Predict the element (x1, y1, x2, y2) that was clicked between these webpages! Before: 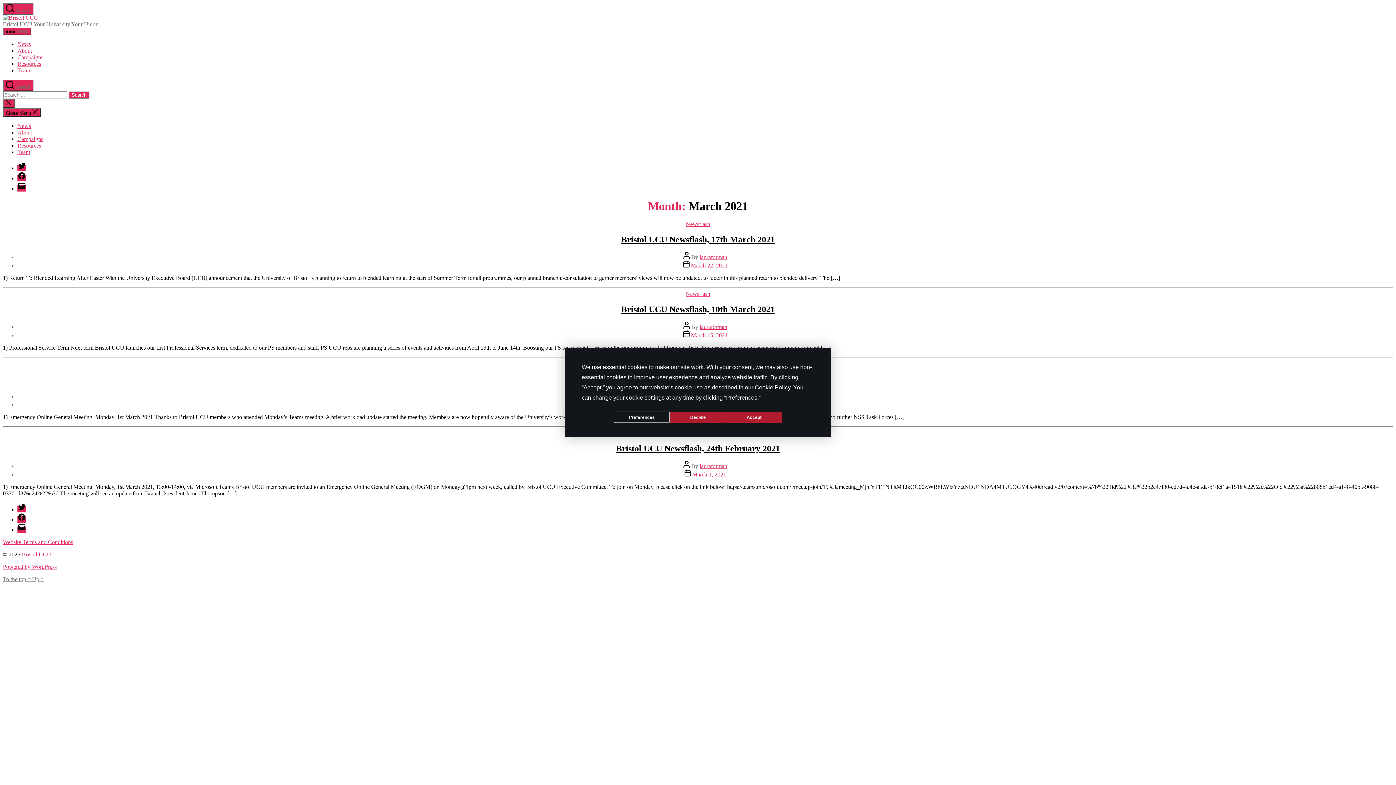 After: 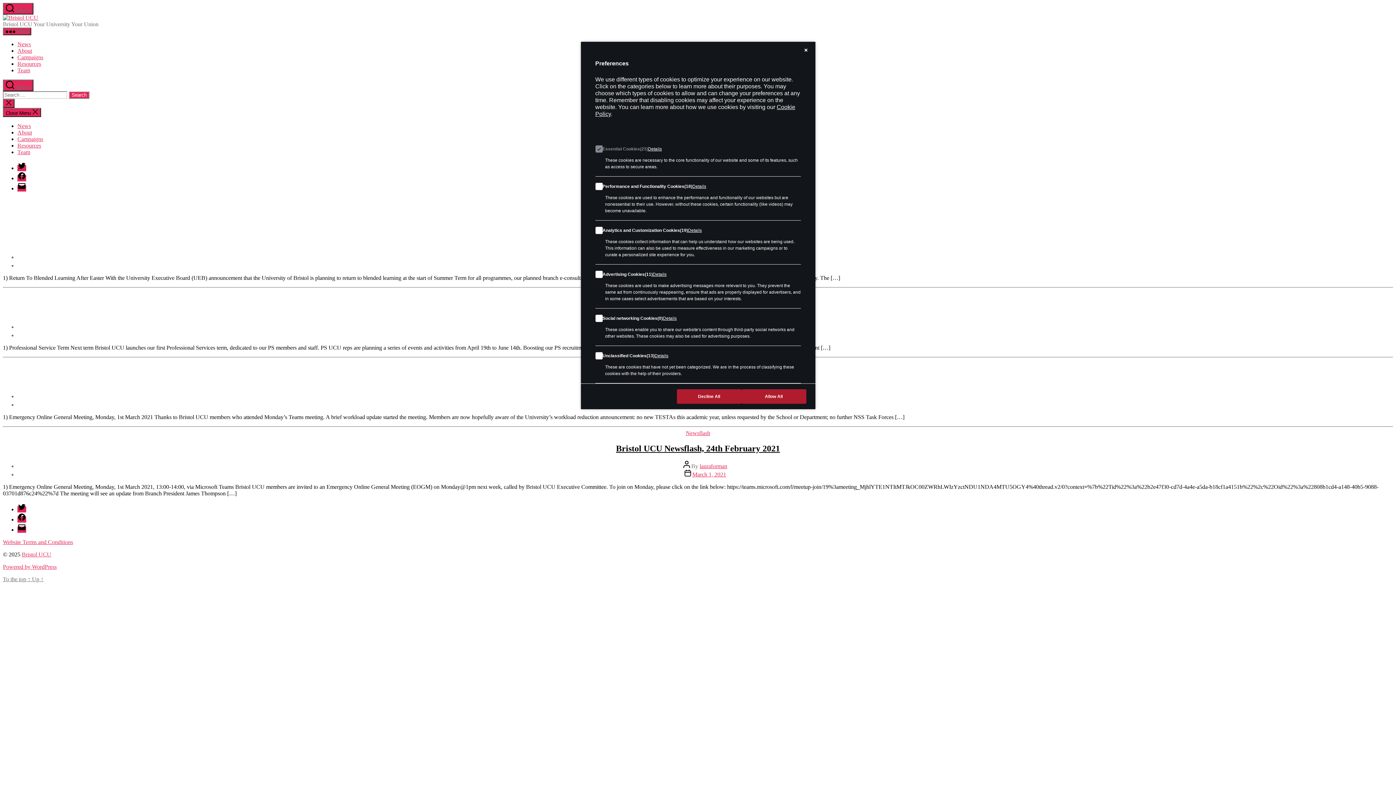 Action: label: Preferences bbox: (726, 394, 757, 400)